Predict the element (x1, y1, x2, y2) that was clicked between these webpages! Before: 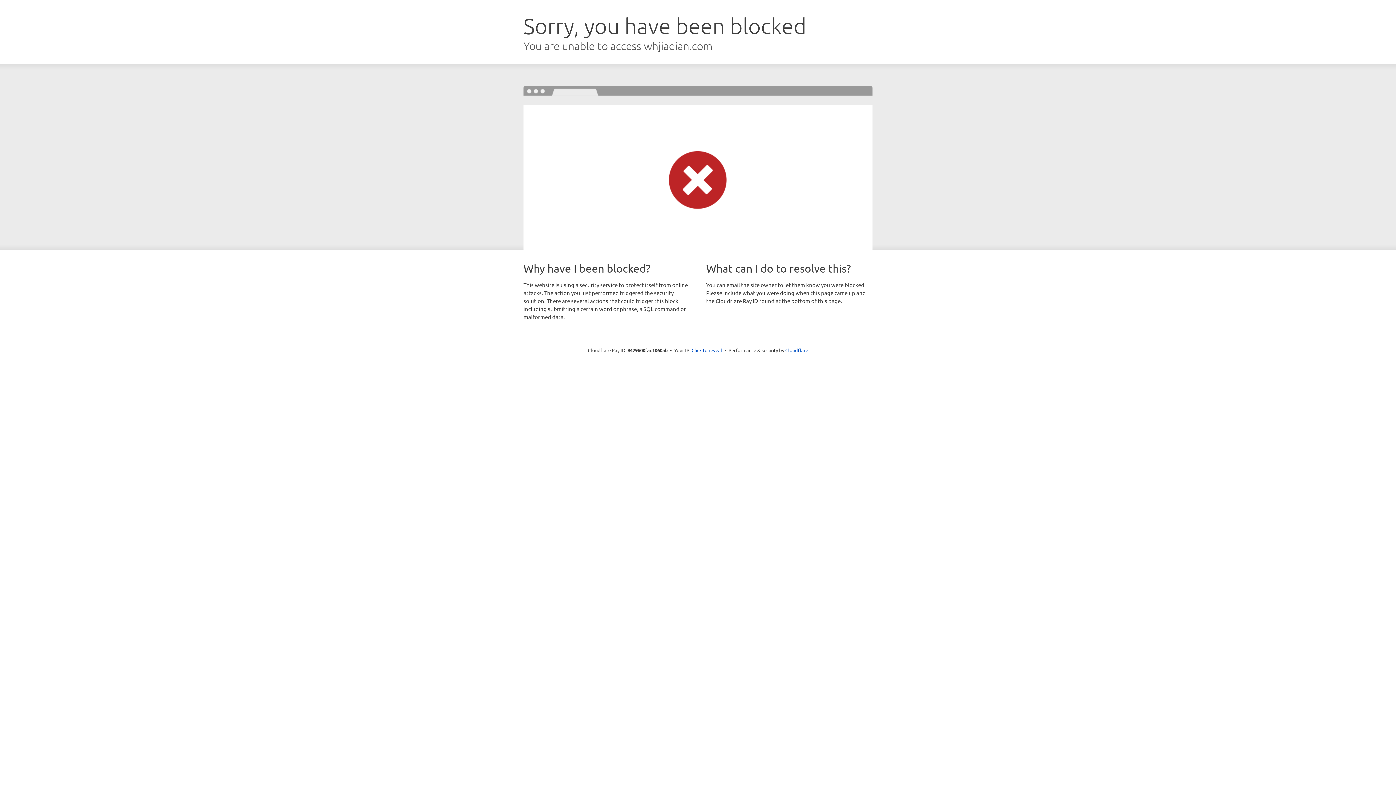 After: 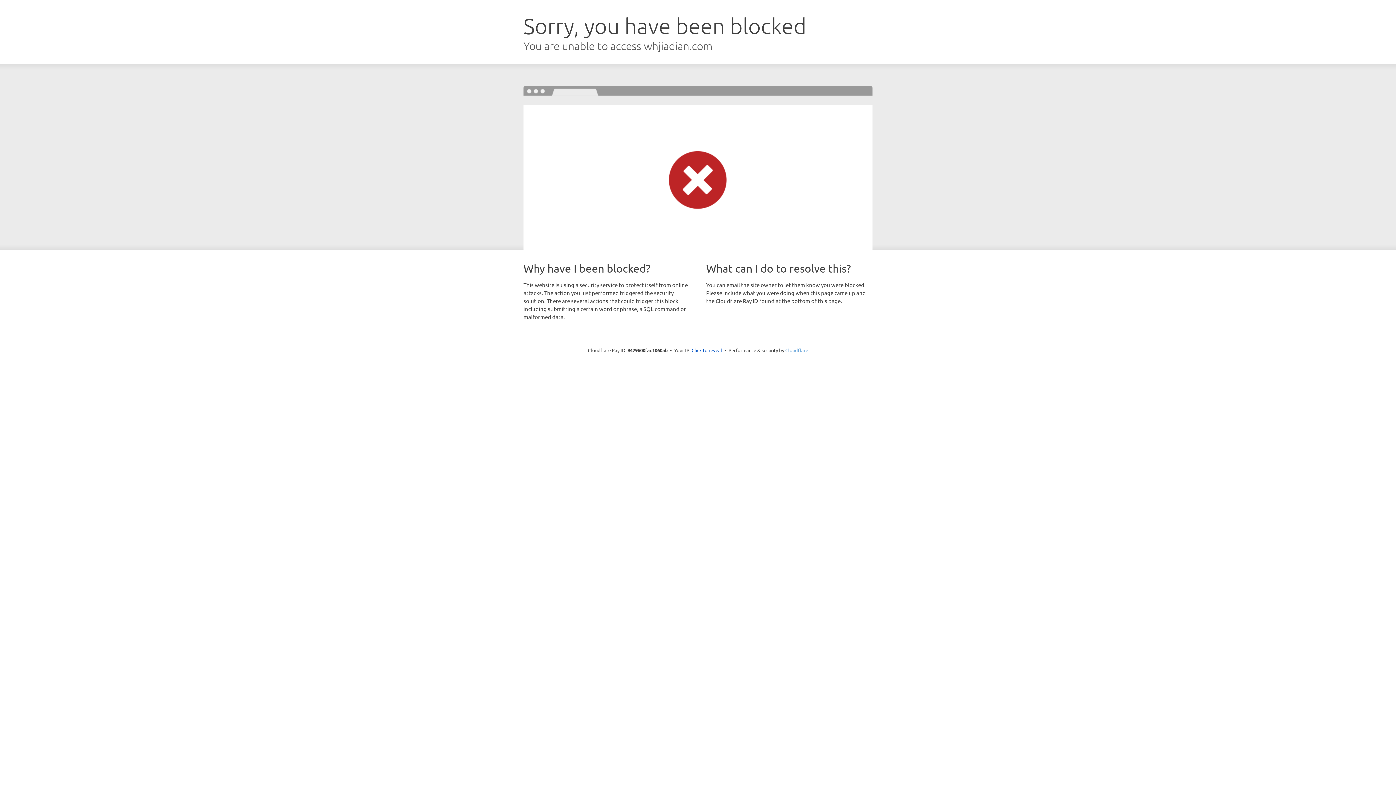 Action: label: Cloudflare bbox: (785, 347, 808, 353)